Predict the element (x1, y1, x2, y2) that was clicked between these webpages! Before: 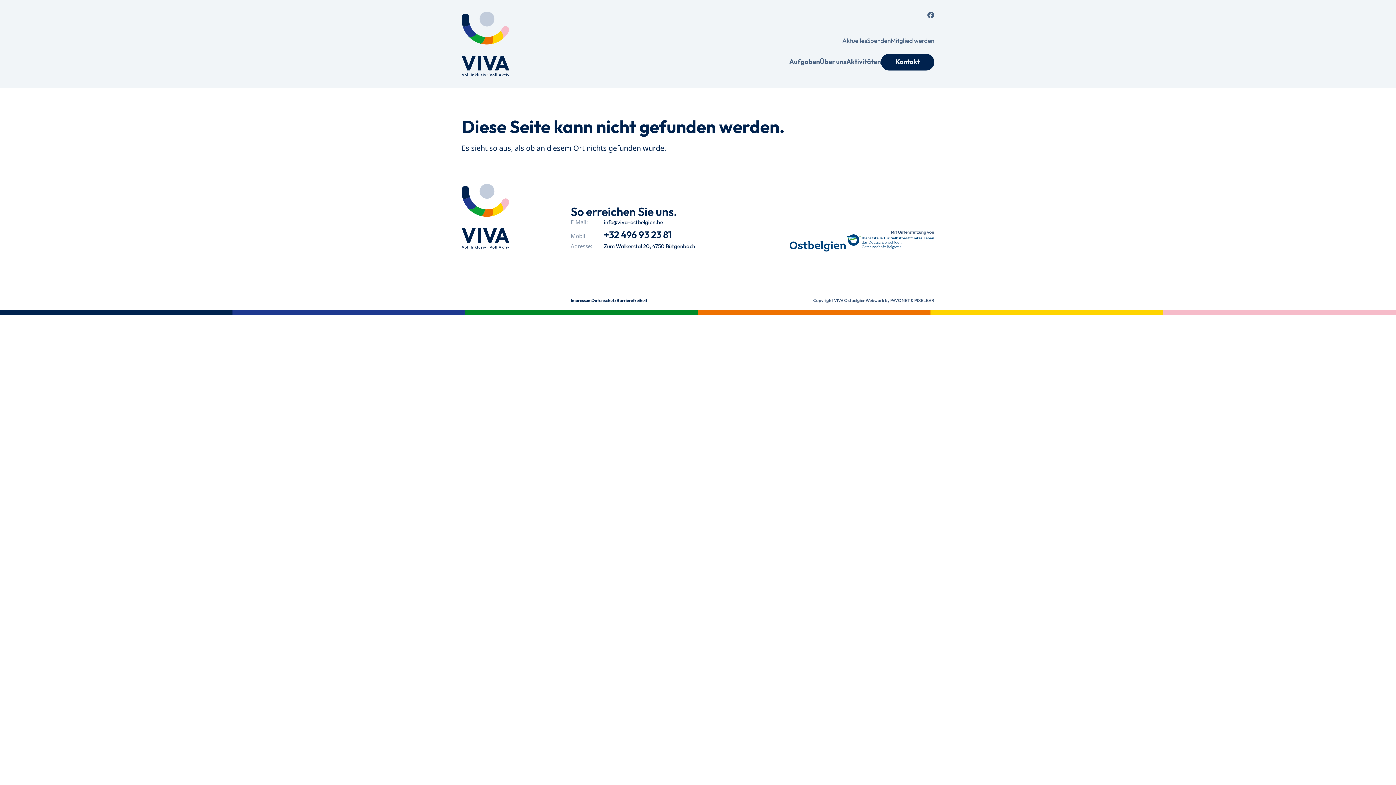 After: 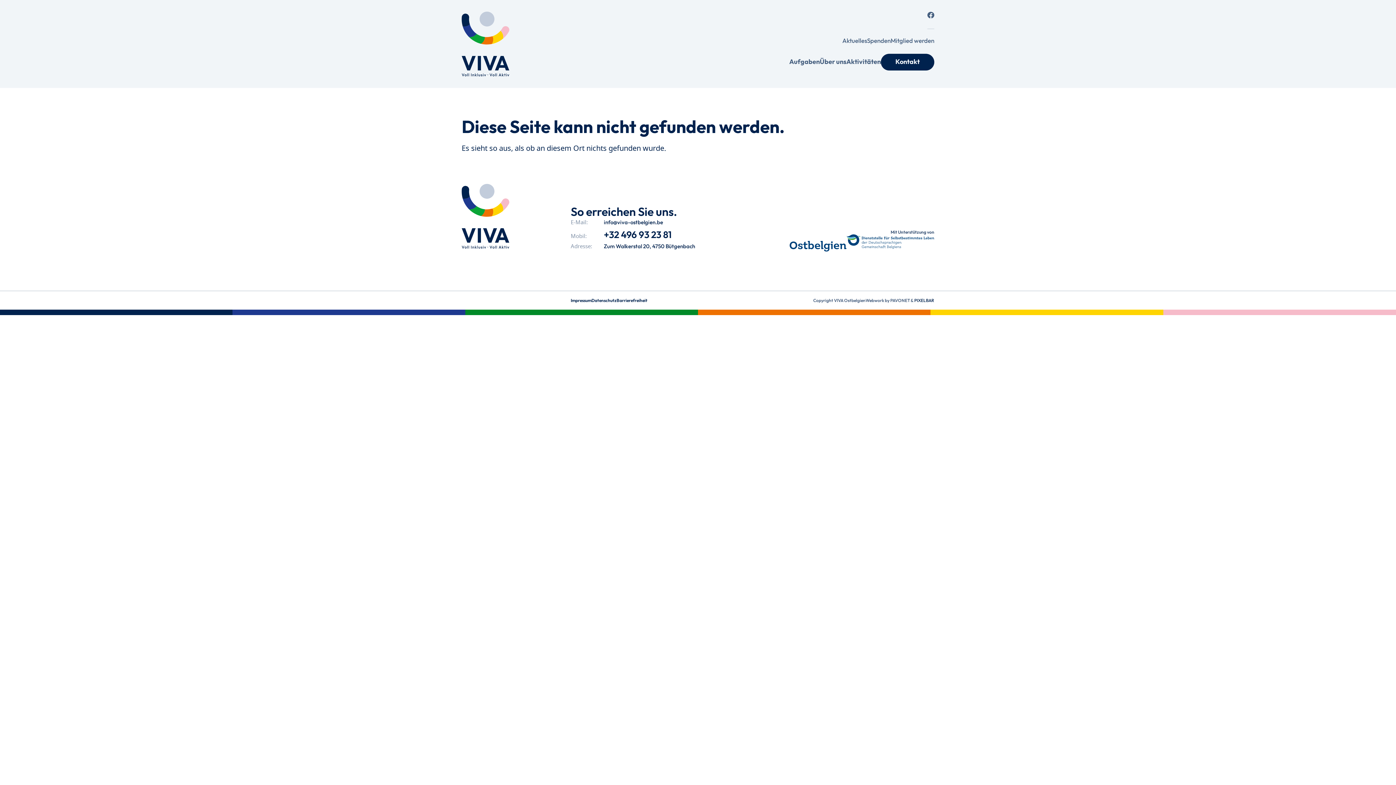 Action: label: PIXELBAR bbox: (914, 297, 934, 303)